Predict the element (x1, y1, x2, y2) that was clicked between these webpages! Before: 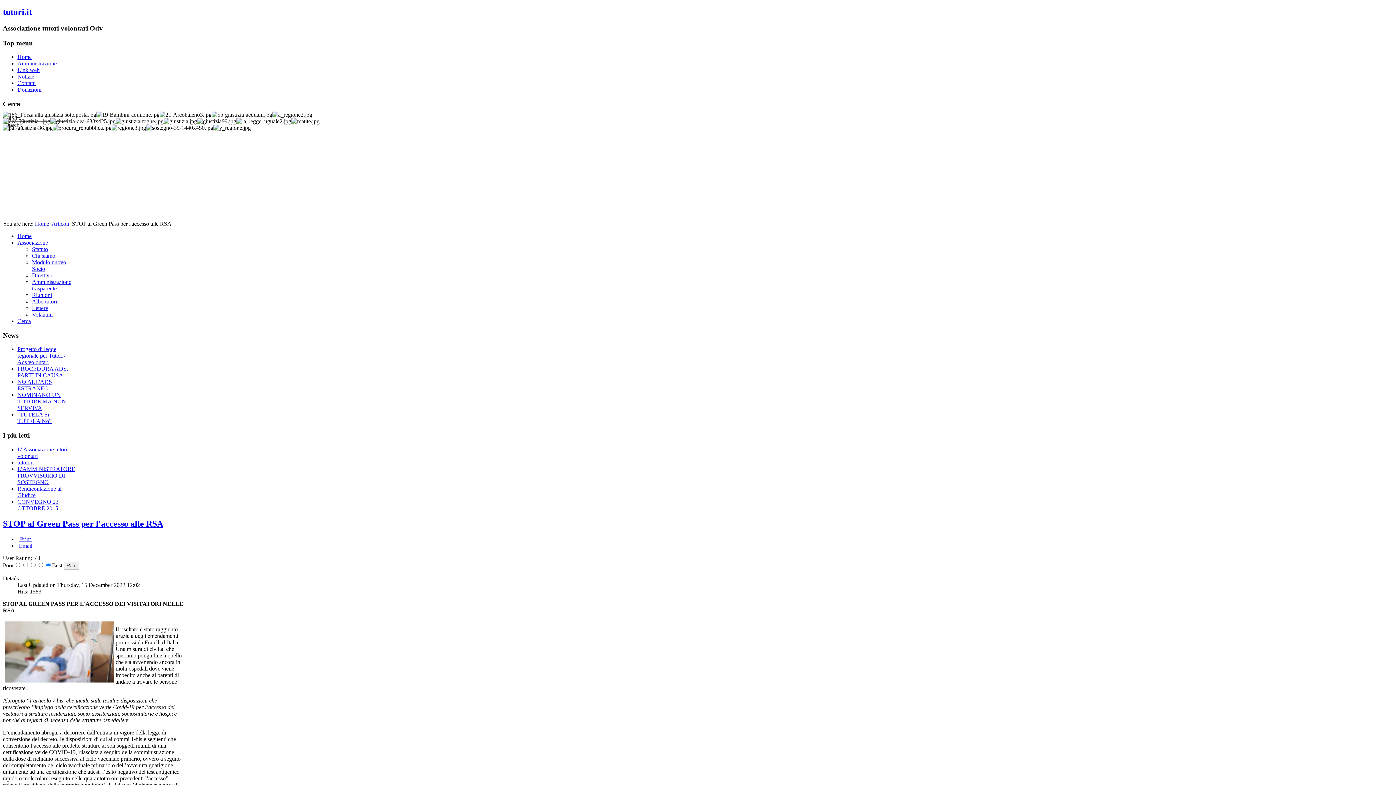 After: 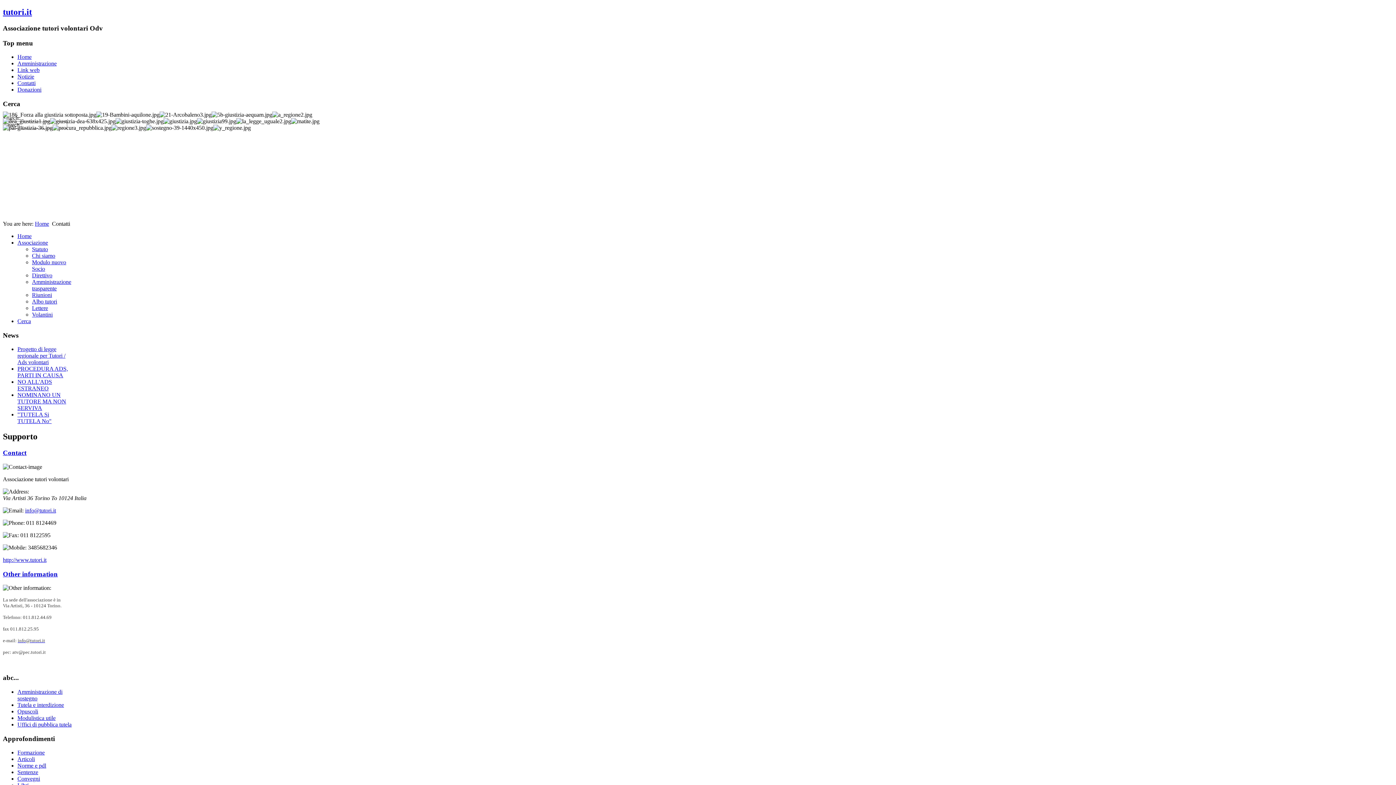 Action: bbox: (17, 80, 35, 86) label: Contatti